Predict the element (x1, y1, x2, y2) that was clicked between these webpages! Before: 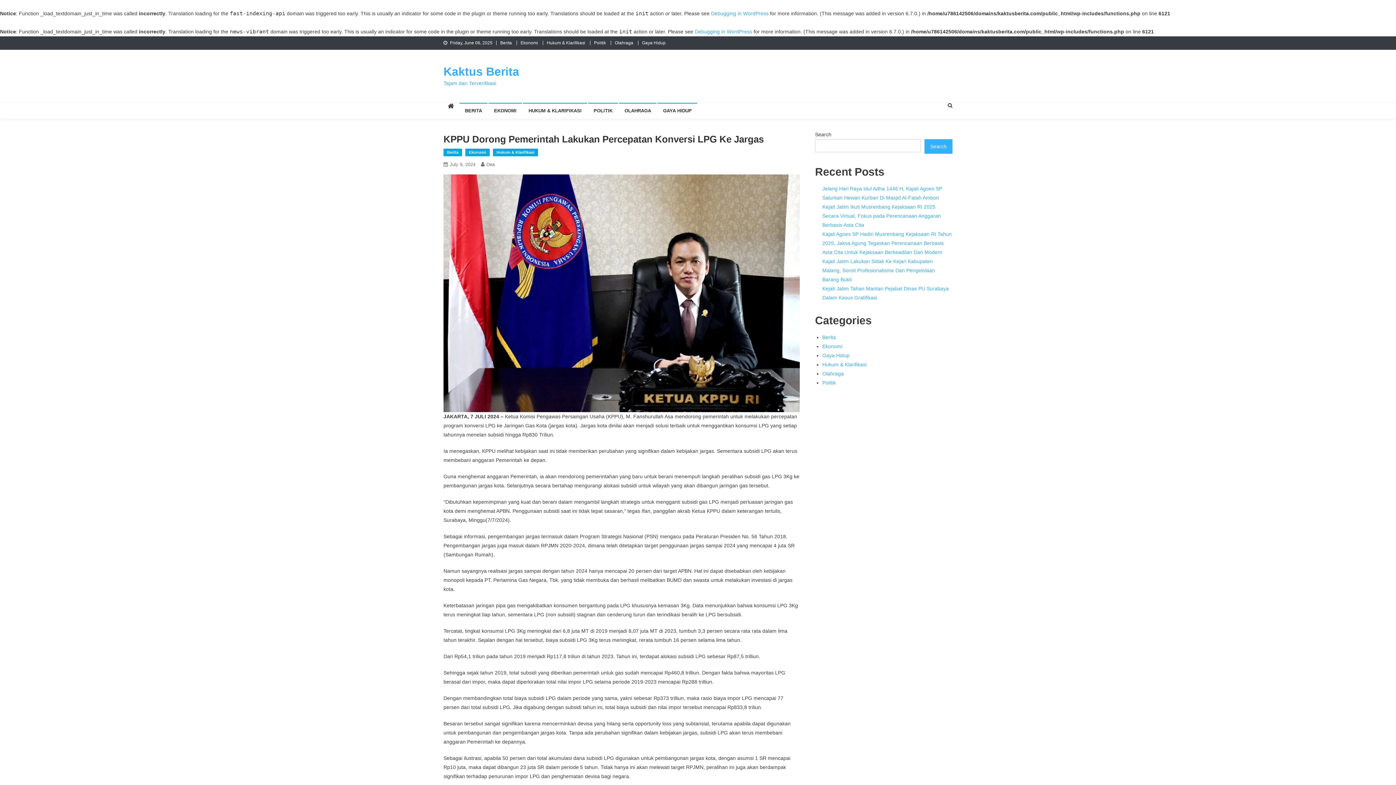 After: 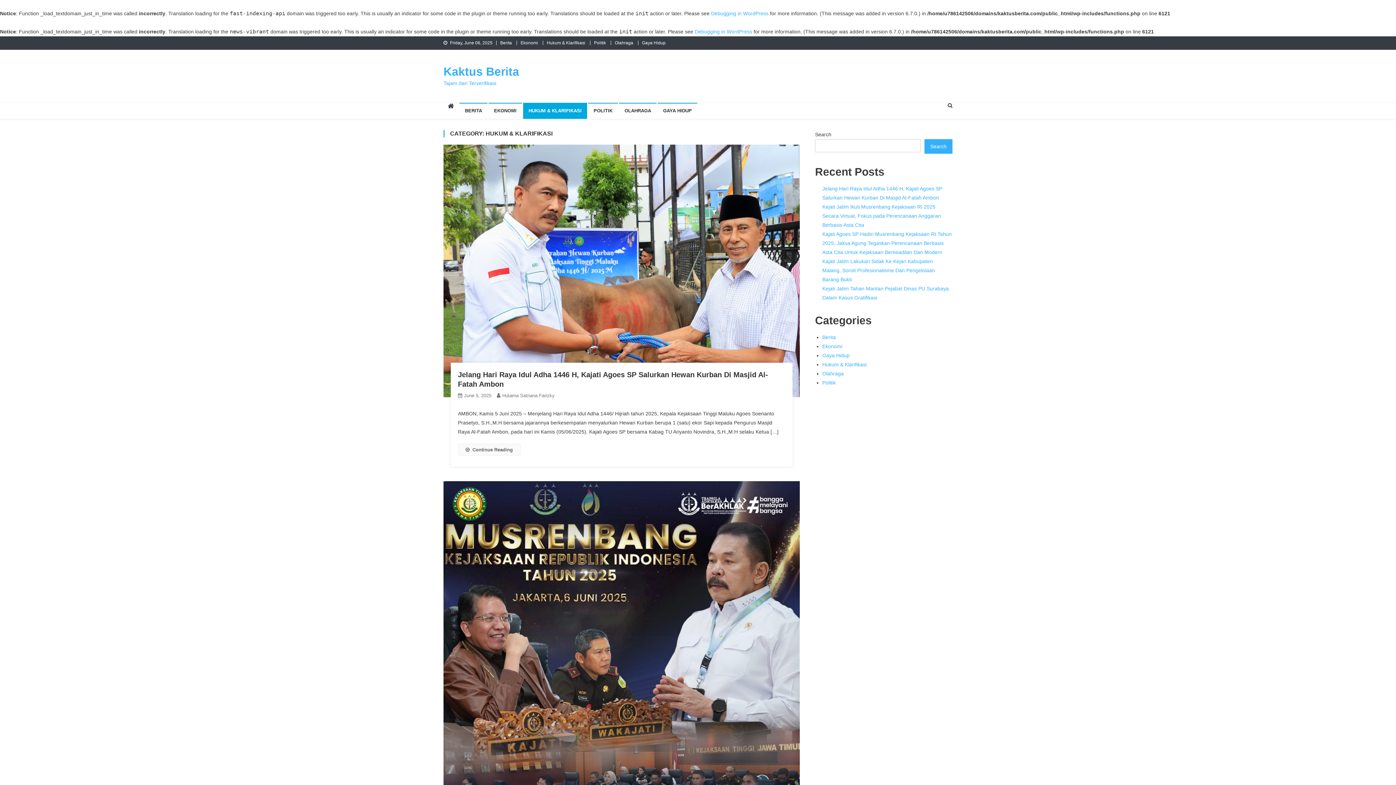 Action: bbox: (523, 102, 587, 118) label: HUKUM & KLARIFIKASI